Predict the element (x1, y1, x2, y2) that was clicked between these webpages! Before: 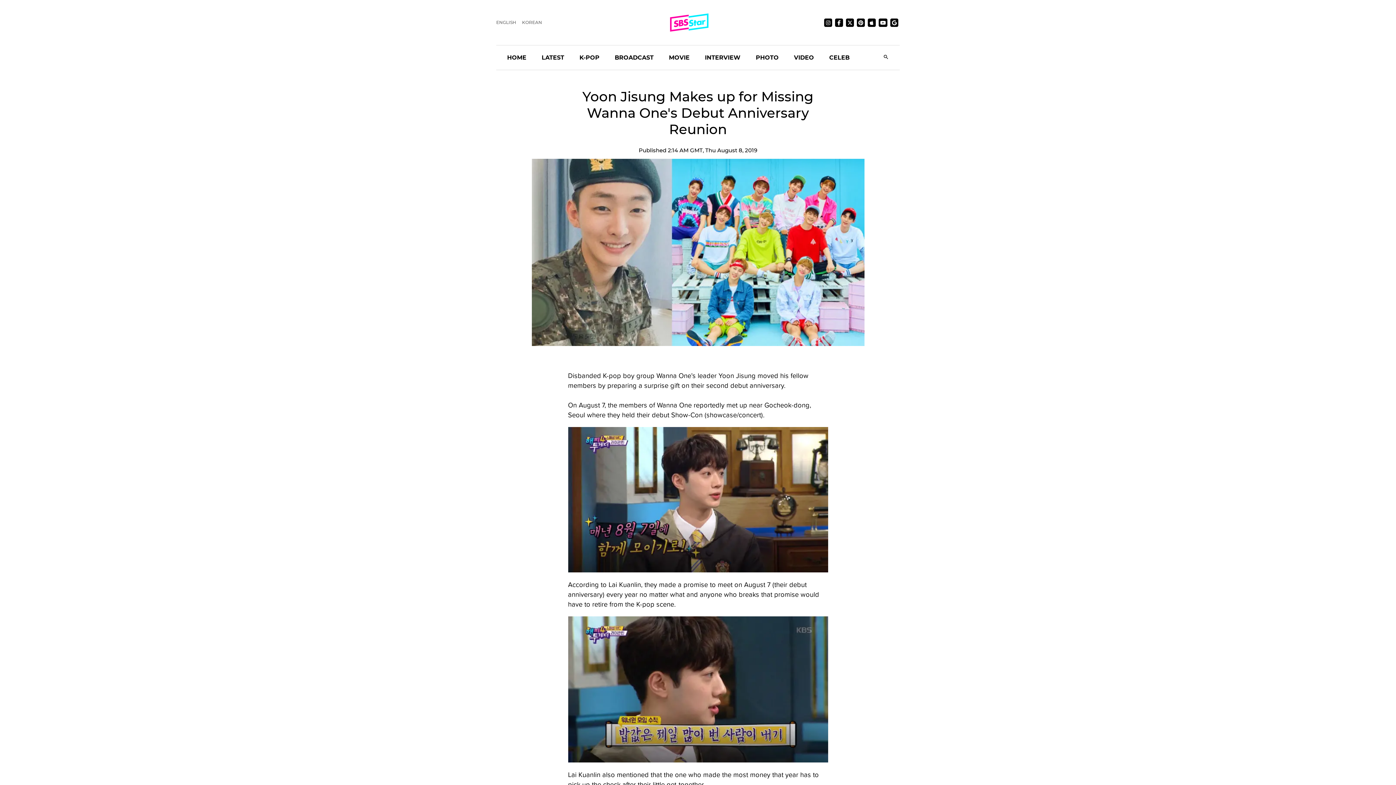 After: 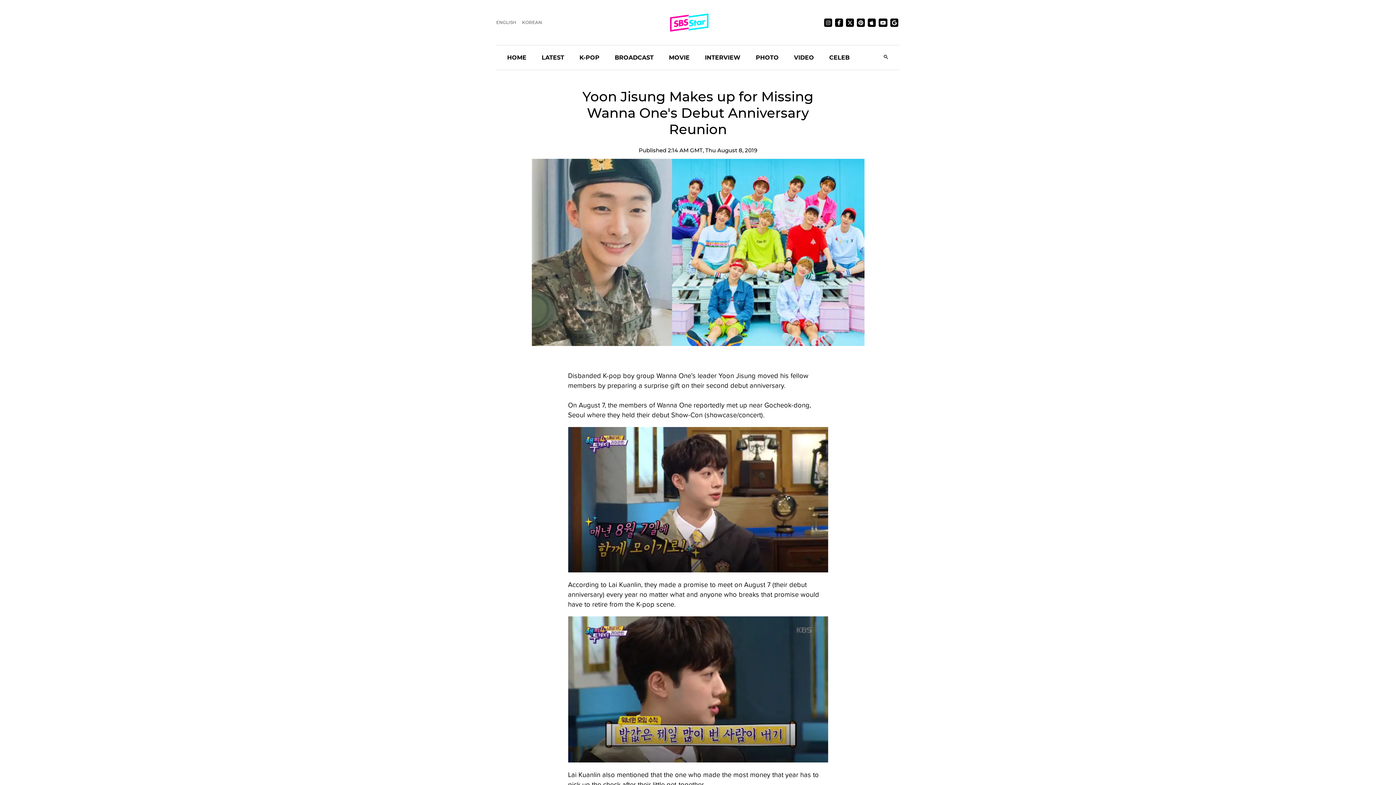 Action: bbox: (868, 18, 876, 26)